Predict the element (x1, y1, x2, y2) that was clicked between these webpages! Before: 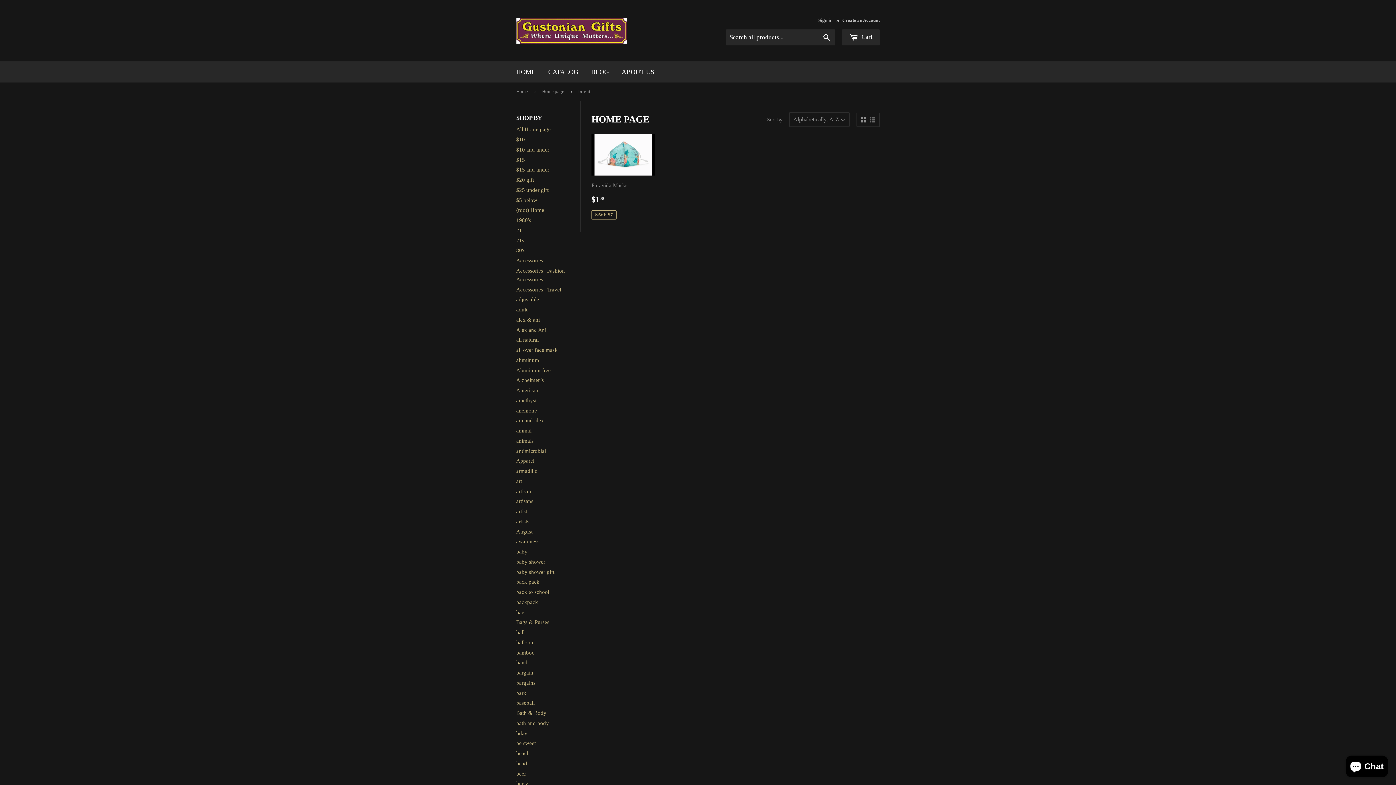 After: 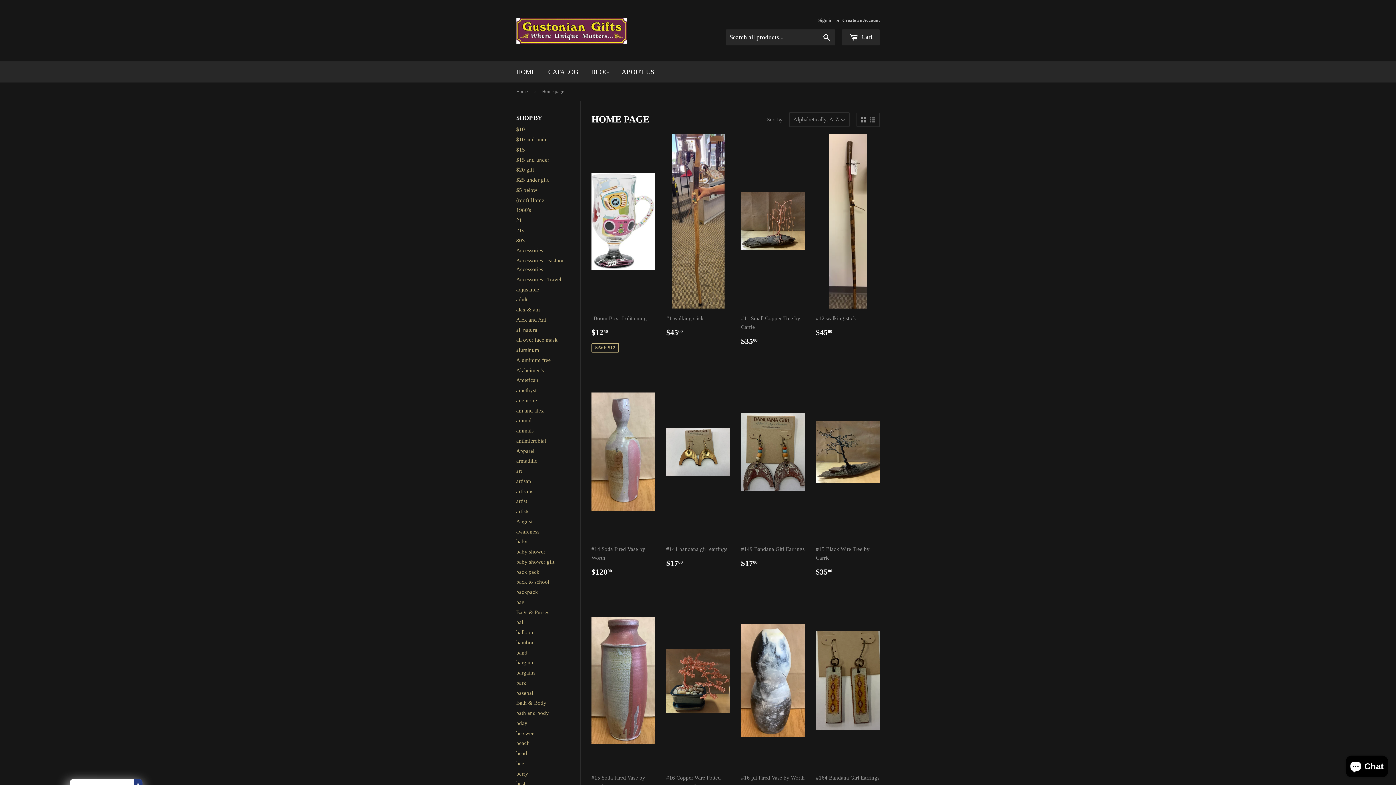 Action: label: Home page bbox: (542, 82, 566, 100)